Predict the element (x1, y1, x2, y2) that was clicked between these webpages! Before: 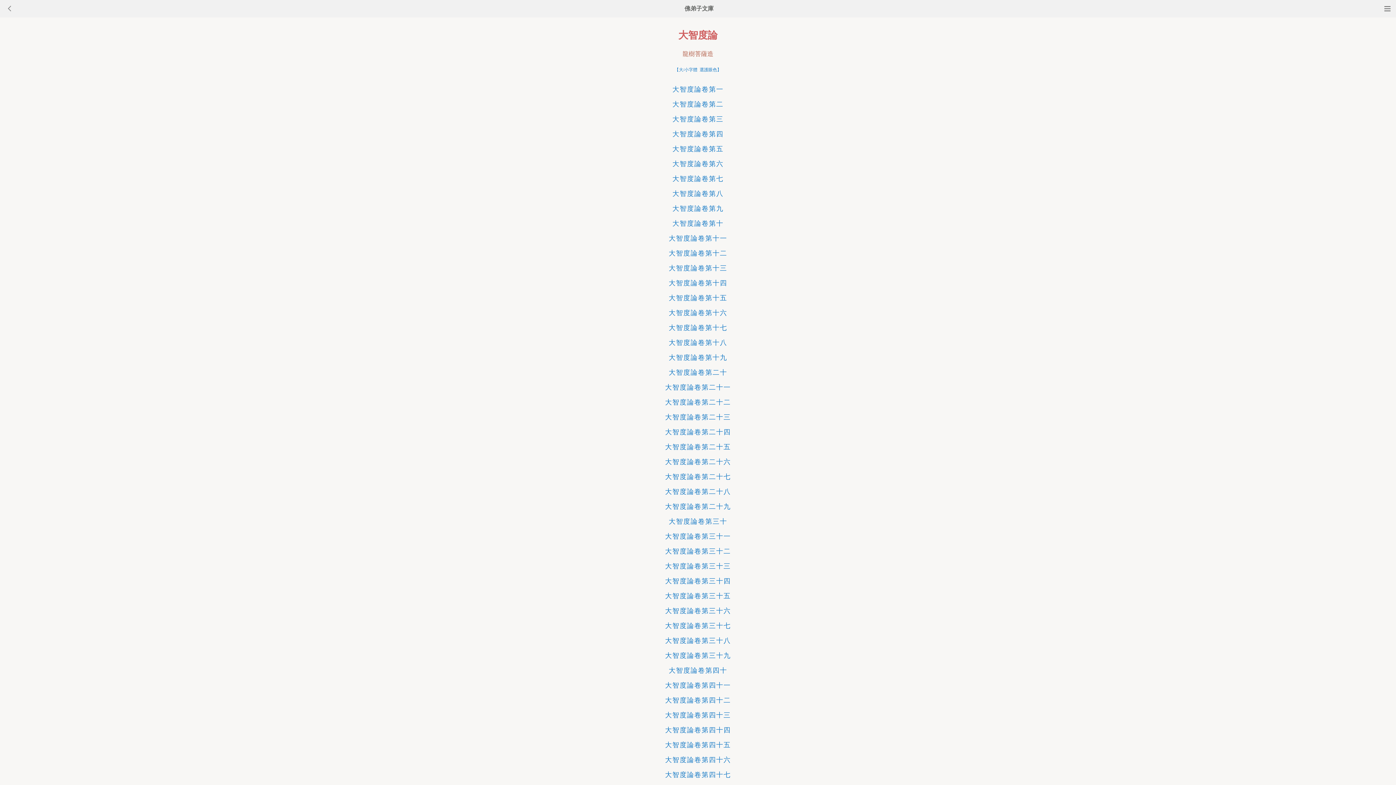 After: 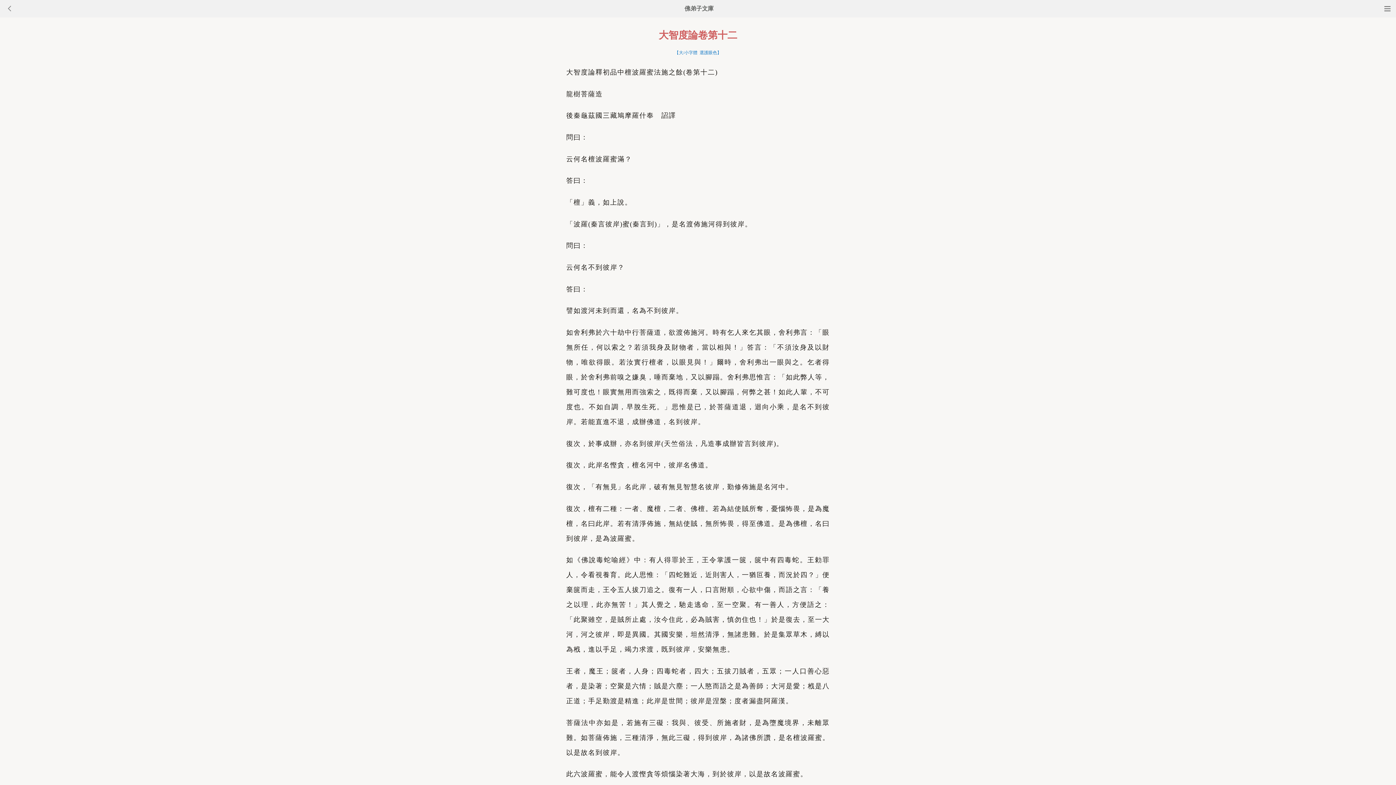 Action: bbox: (668, 249, 727, 257) label: 大智度論卷第十二